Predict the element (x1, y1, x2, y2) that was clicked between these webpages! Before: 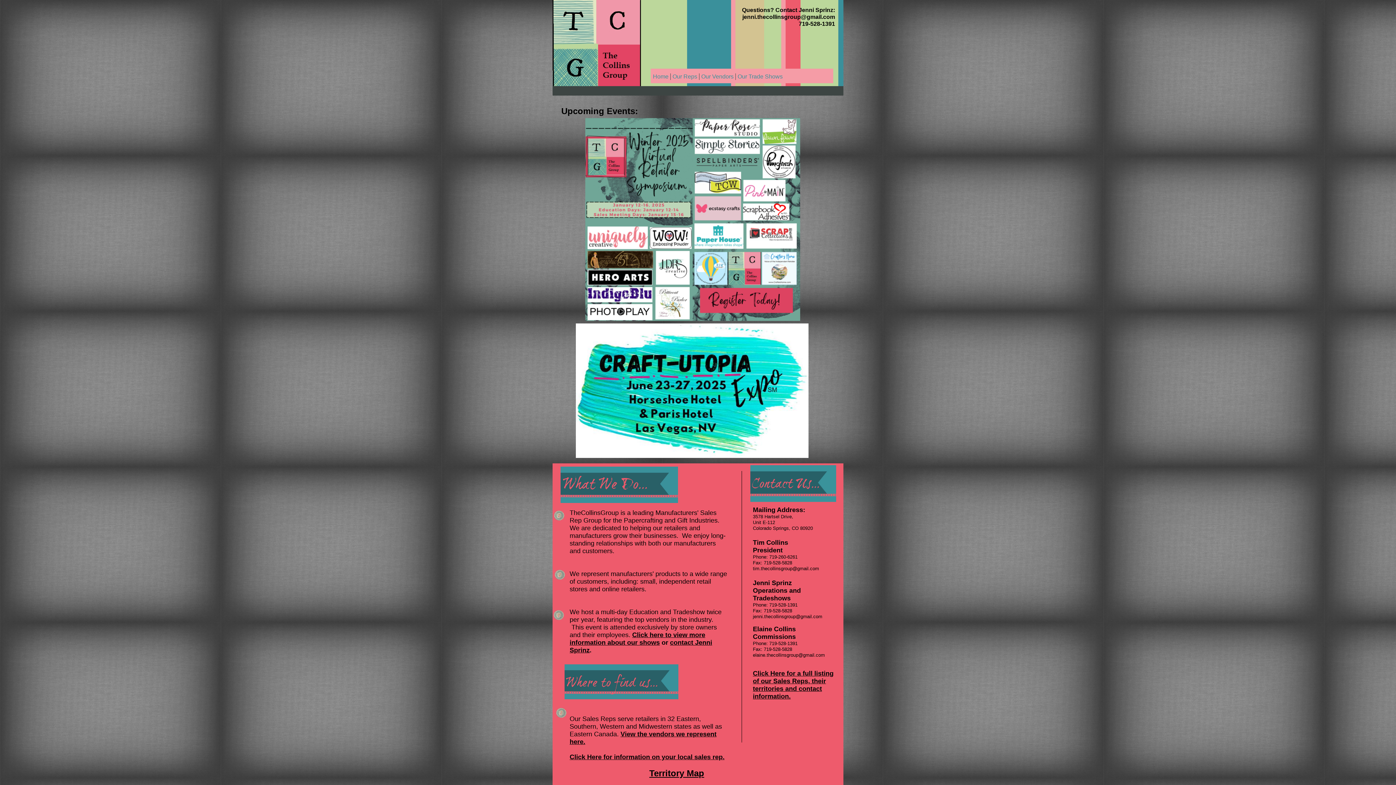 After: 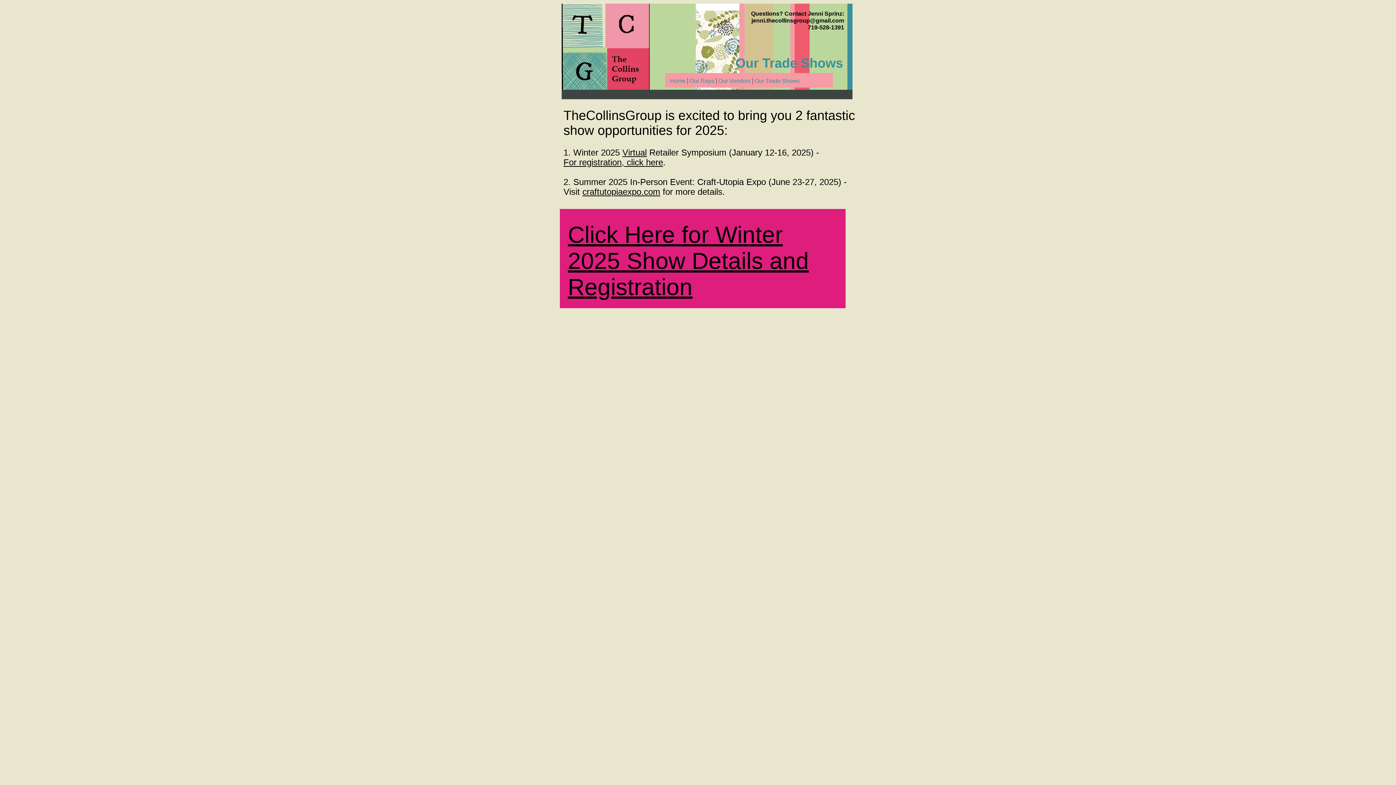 Action: label: Click here to view more information about our shows bbox: (569, 631, 705, 646)